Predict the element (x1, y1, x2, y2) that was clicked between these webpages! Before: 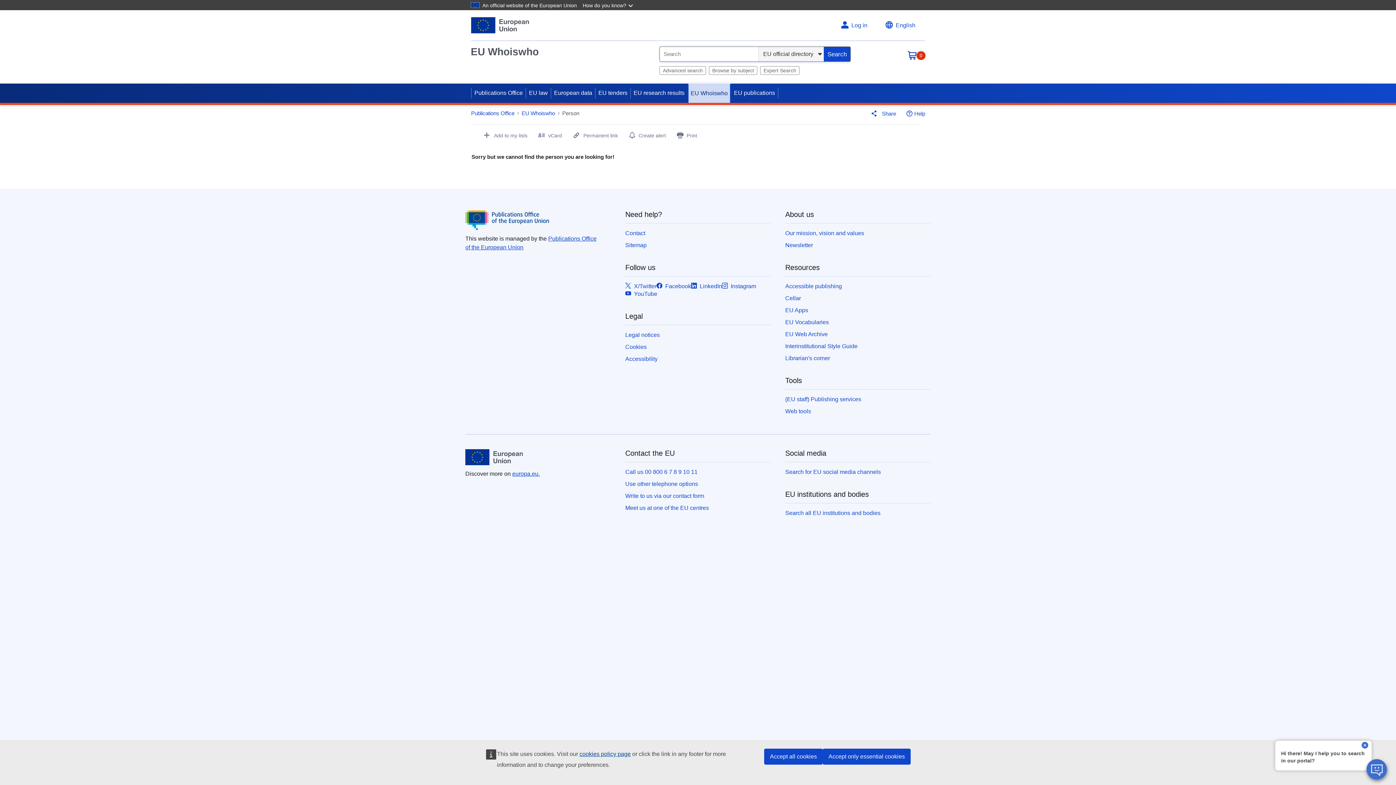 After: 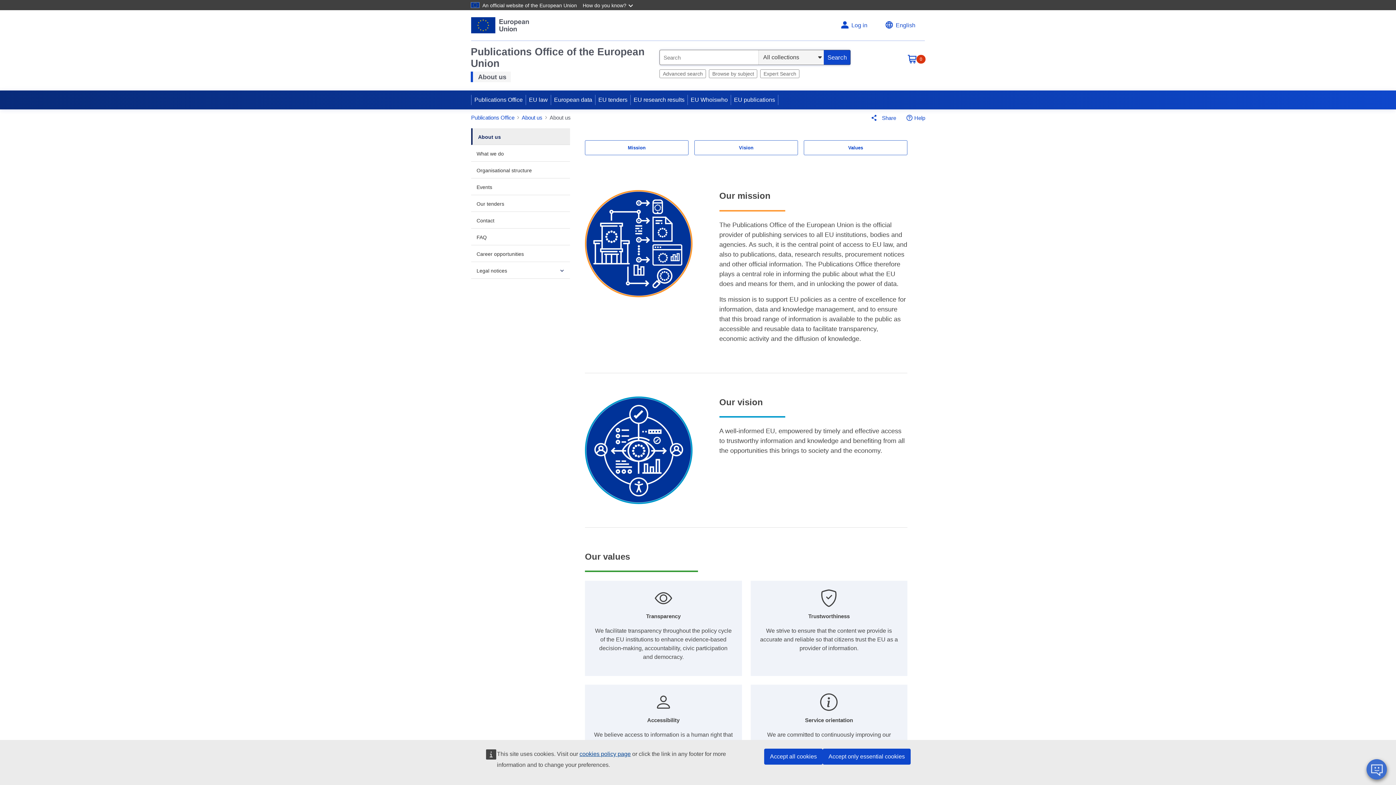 Action: bbox: (785, 230, 864, 236) label: Our mission, vision and values